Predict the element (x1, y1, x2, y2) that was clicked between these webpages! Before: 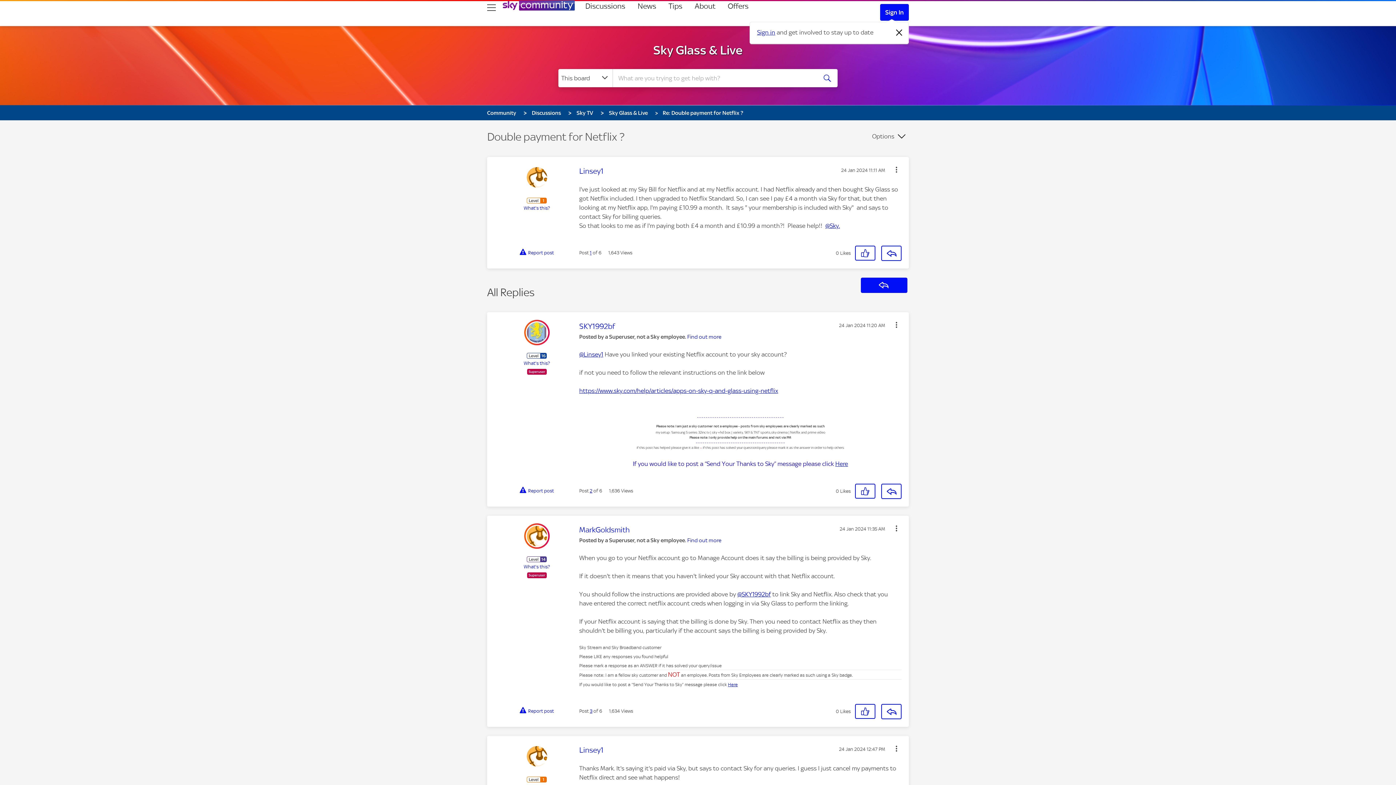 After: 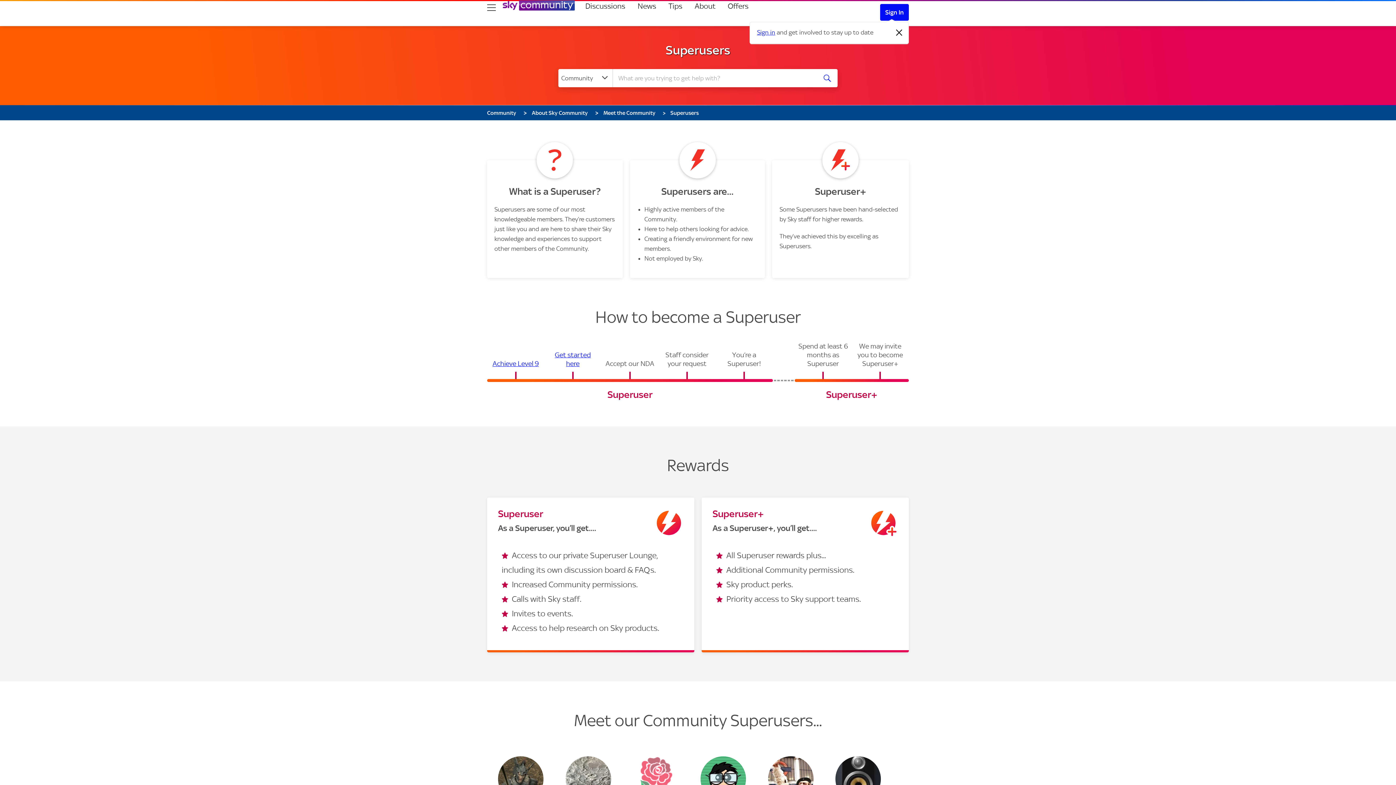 Action: bbox: (527, 367, 546, 374)